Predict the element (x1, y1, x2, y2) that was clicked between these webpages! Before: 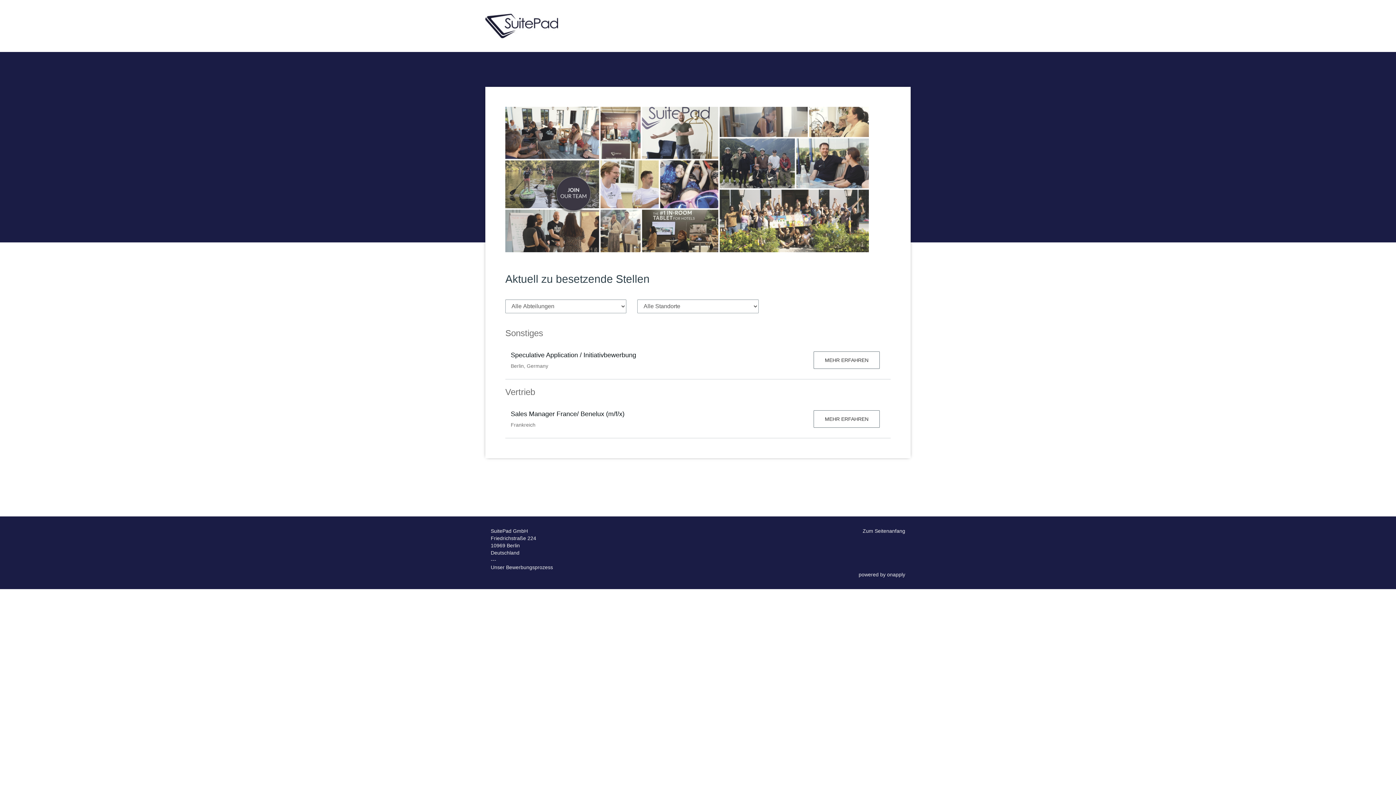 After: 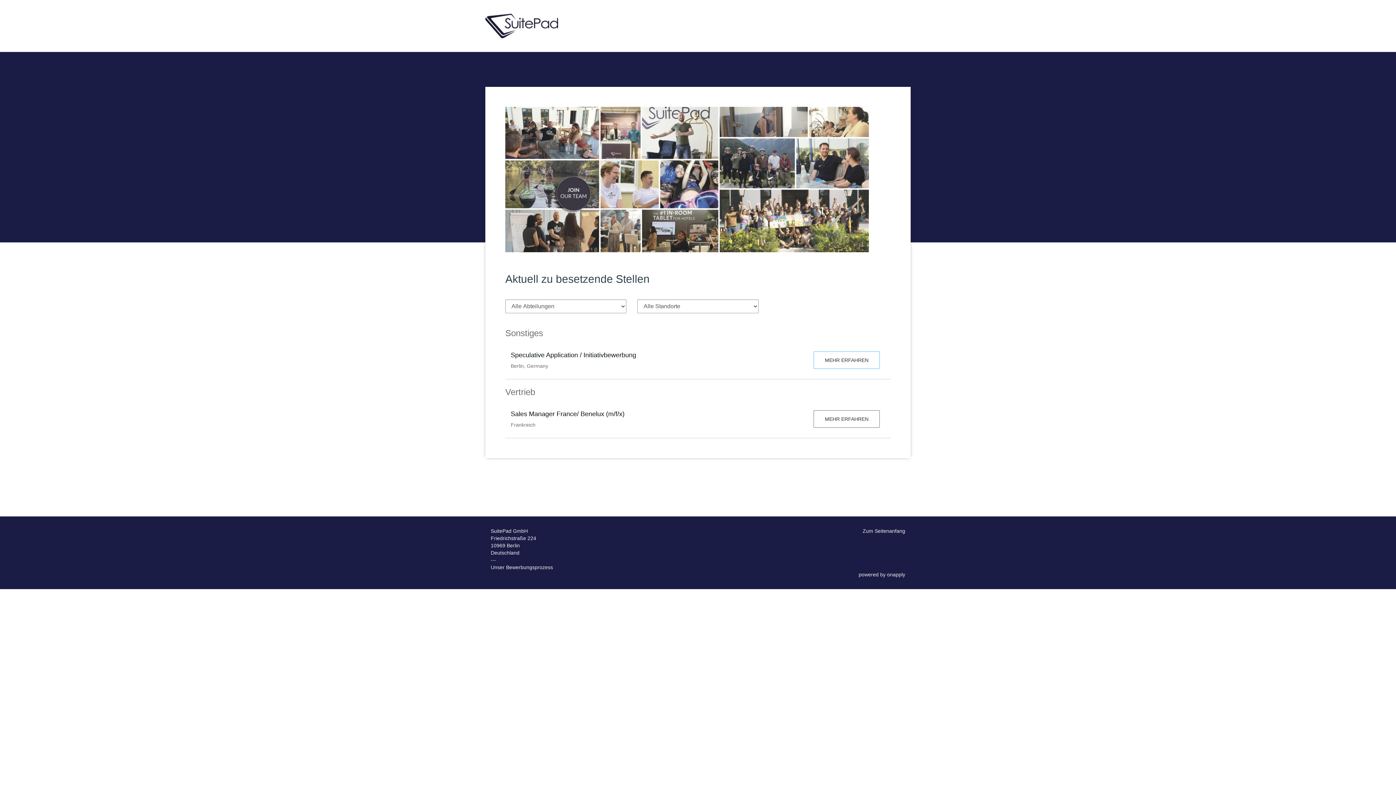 Action: label: MEHR ERFAHREN bbox: (813, 351, 880, 369)